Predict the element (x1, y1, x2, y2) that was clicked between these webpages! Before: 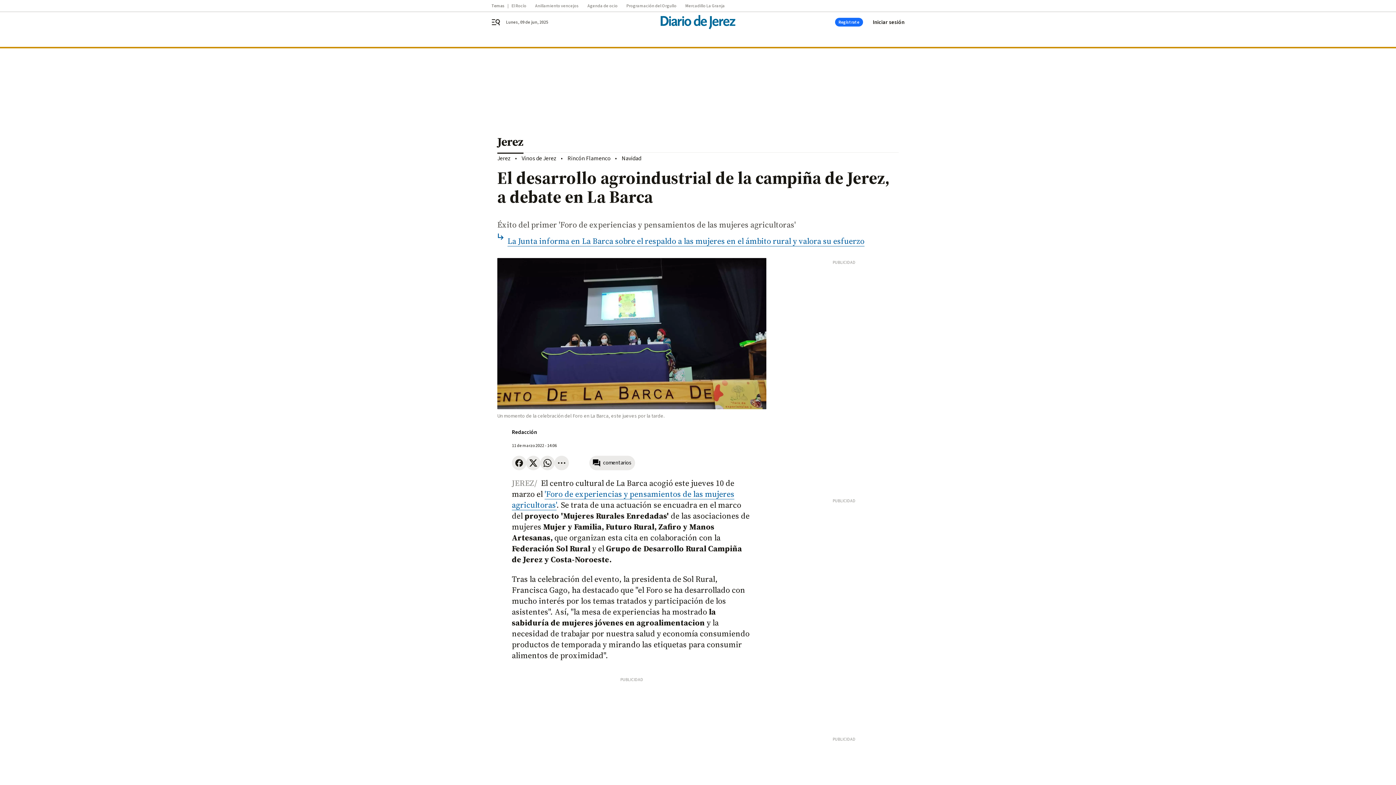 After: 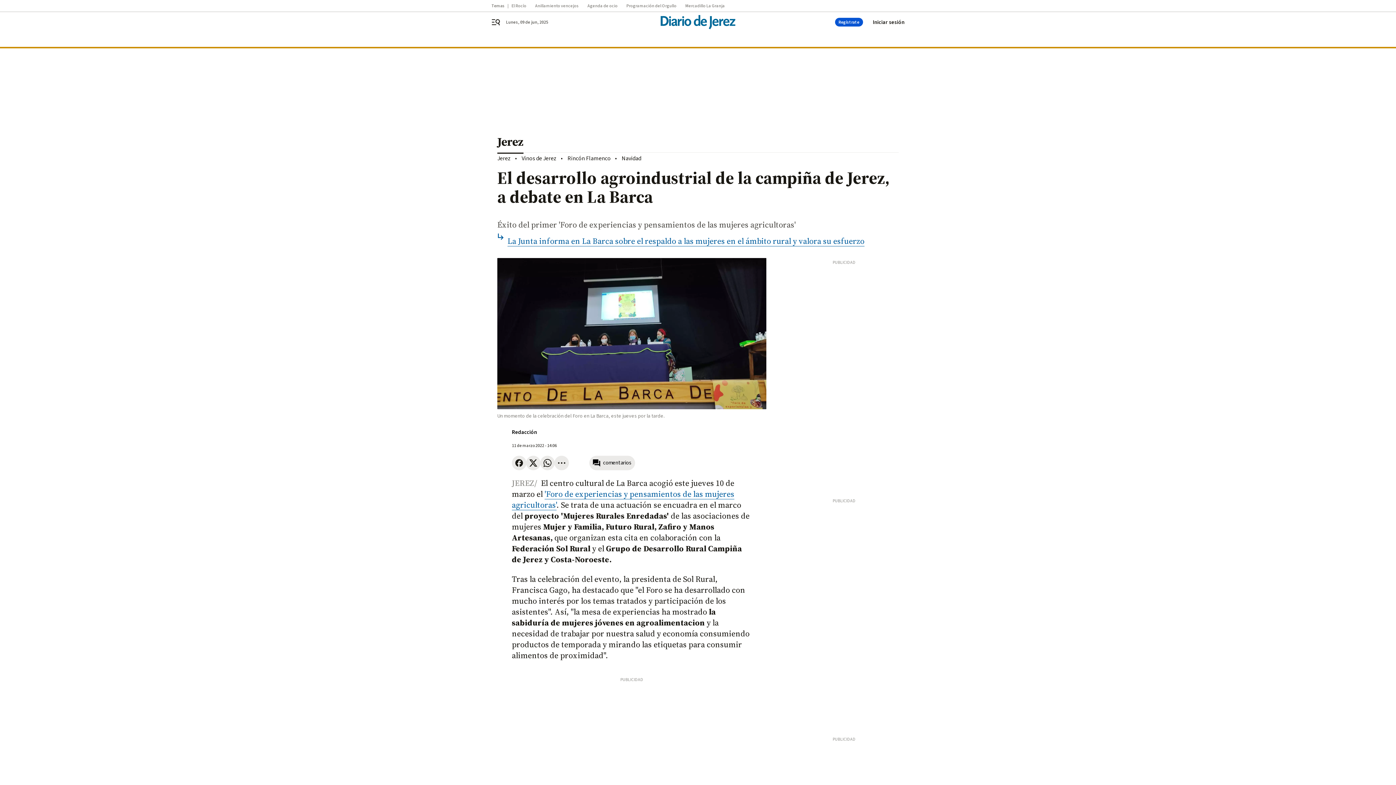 Action: label: Regístrate bbox: (835, 17, 863, 26)